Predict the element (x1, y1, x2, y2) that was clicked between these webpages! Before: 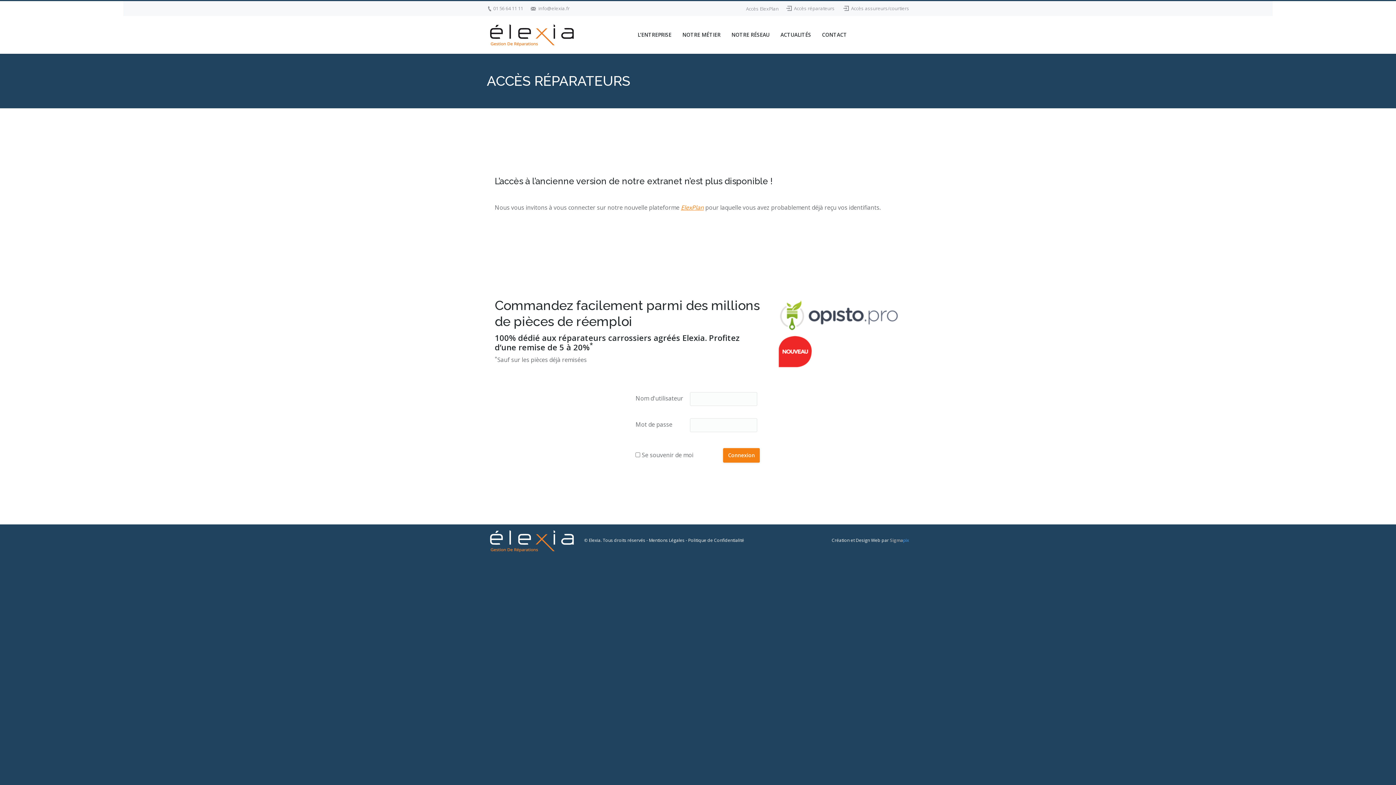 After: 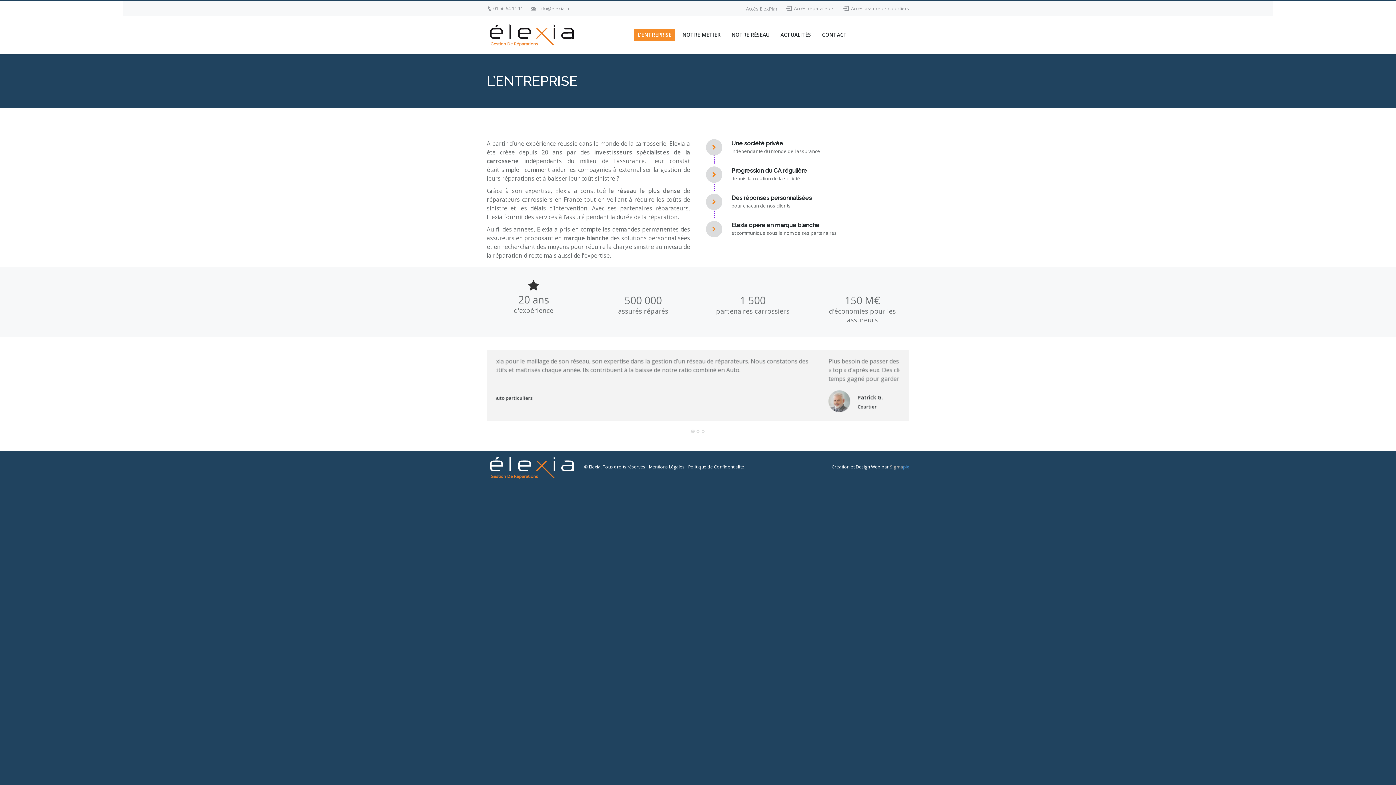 Action: label: L’ENTREPRISE bbox: (634, 28, 675, 40)